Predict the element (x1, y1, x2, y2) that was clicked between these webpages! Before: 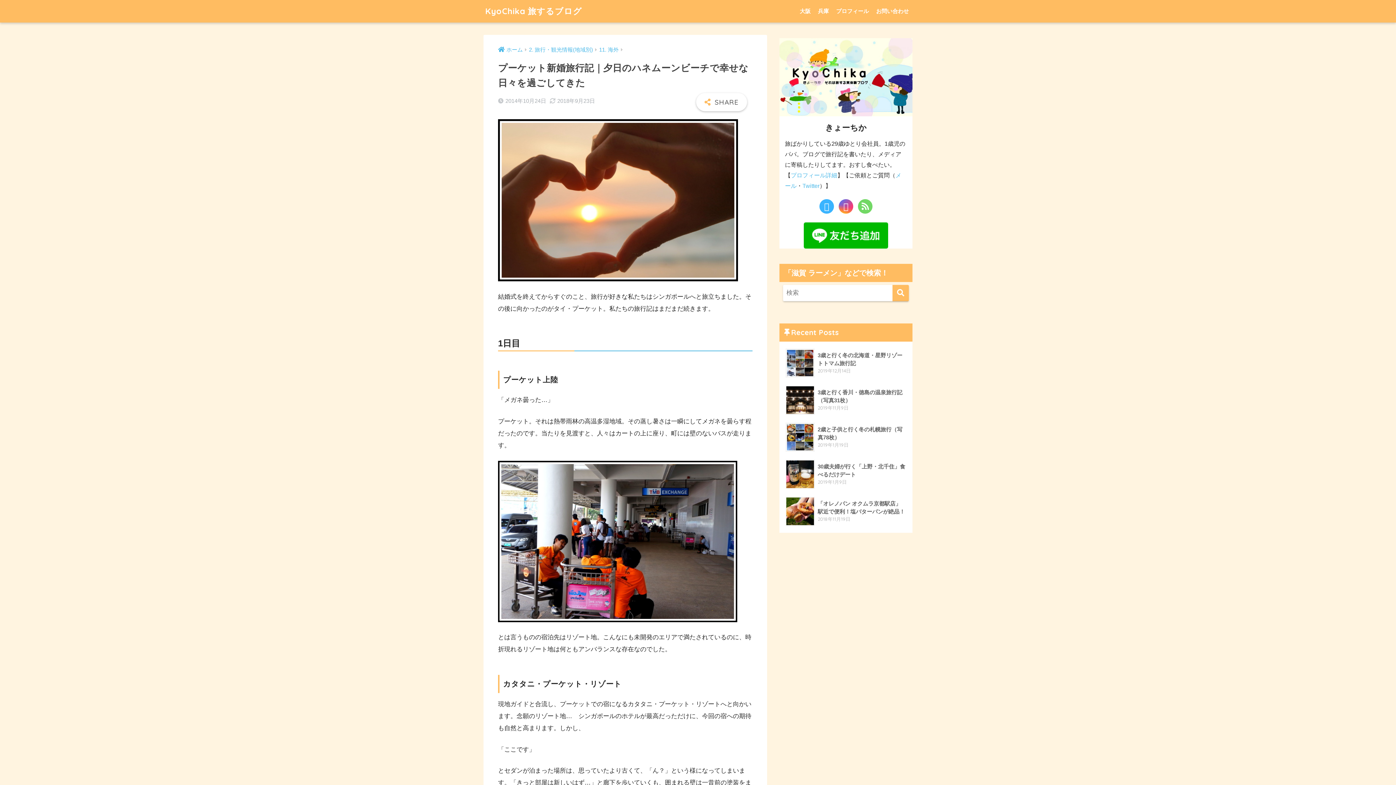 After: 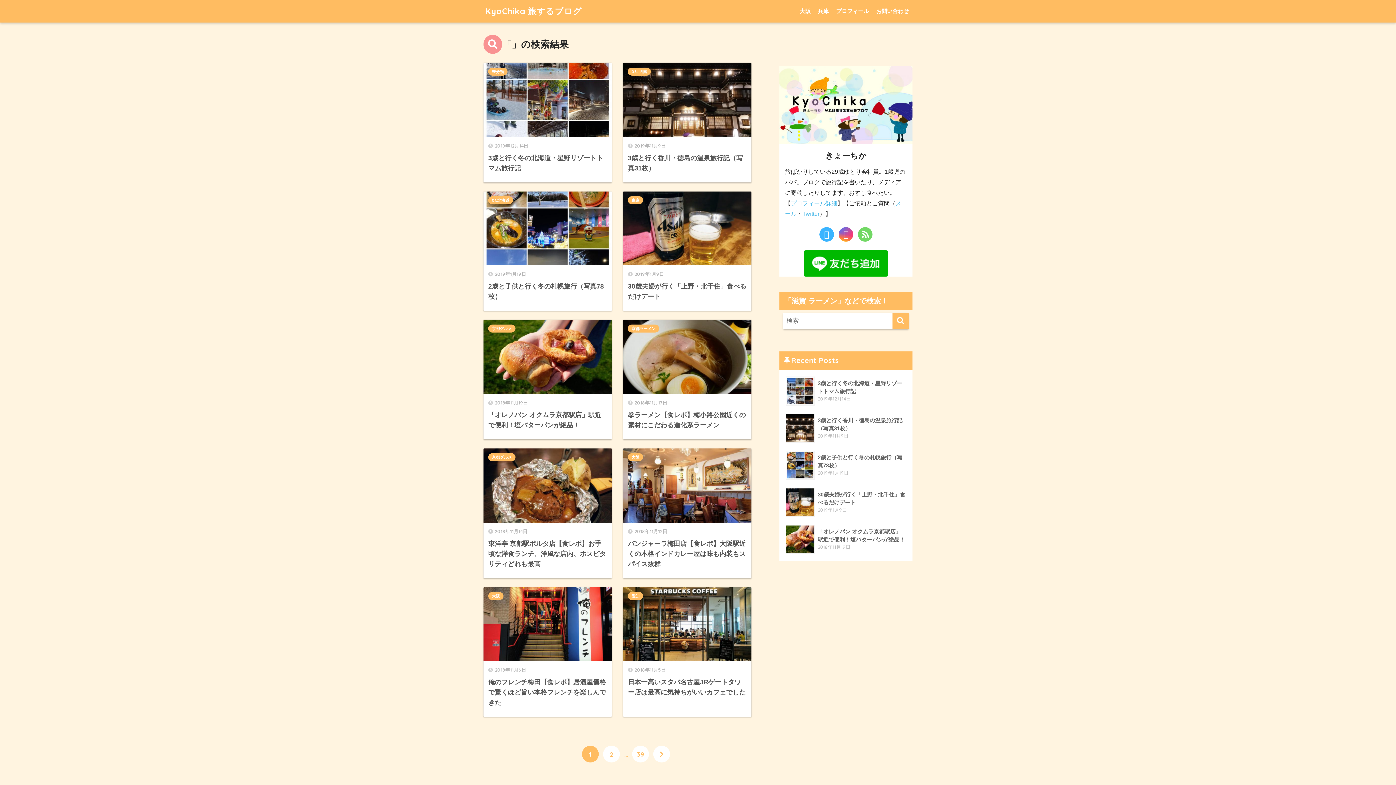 Action: label: 検索 bbox: (892, 284, 909, 301)